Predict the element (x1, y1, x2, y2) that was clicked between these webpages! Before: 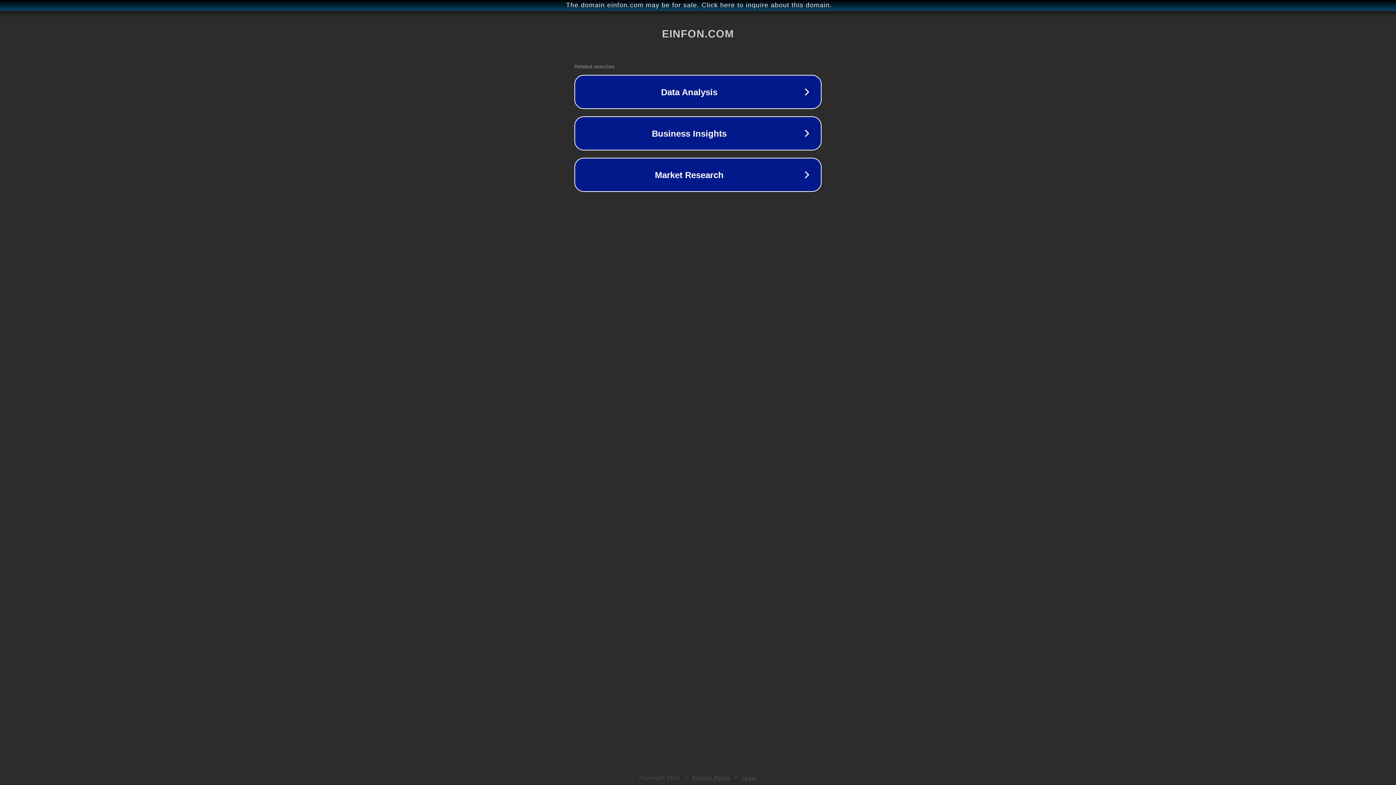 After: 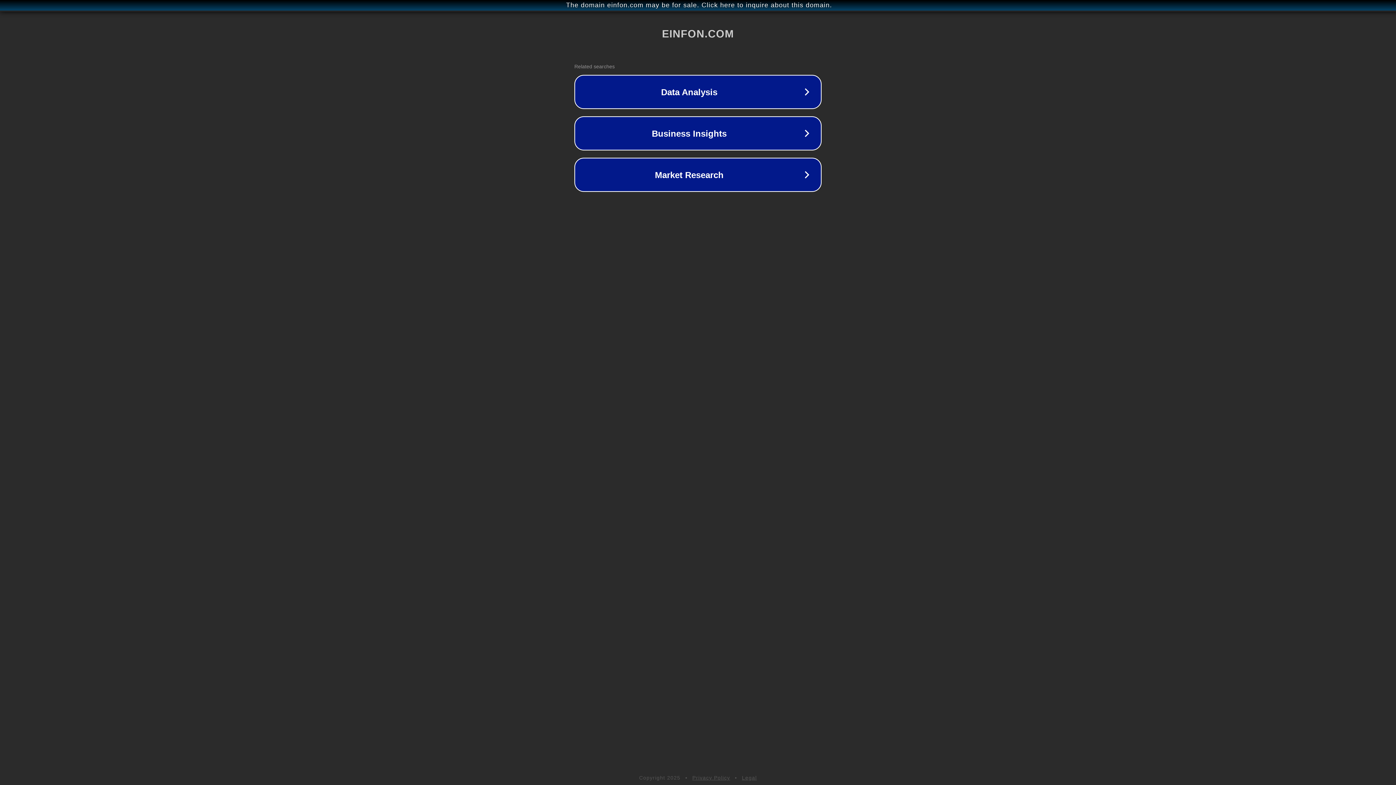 Action: label: Legal bbox: (742, 775, 757, 781)